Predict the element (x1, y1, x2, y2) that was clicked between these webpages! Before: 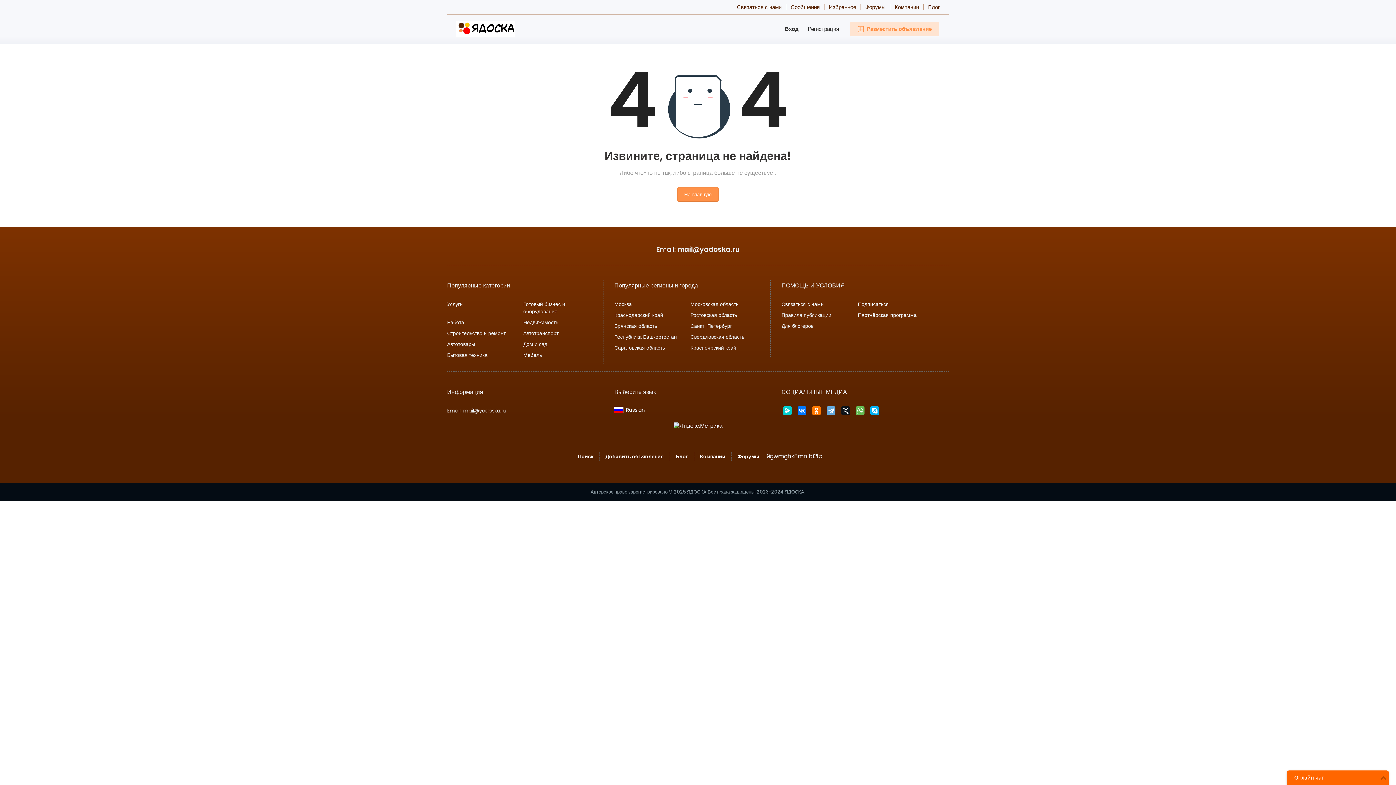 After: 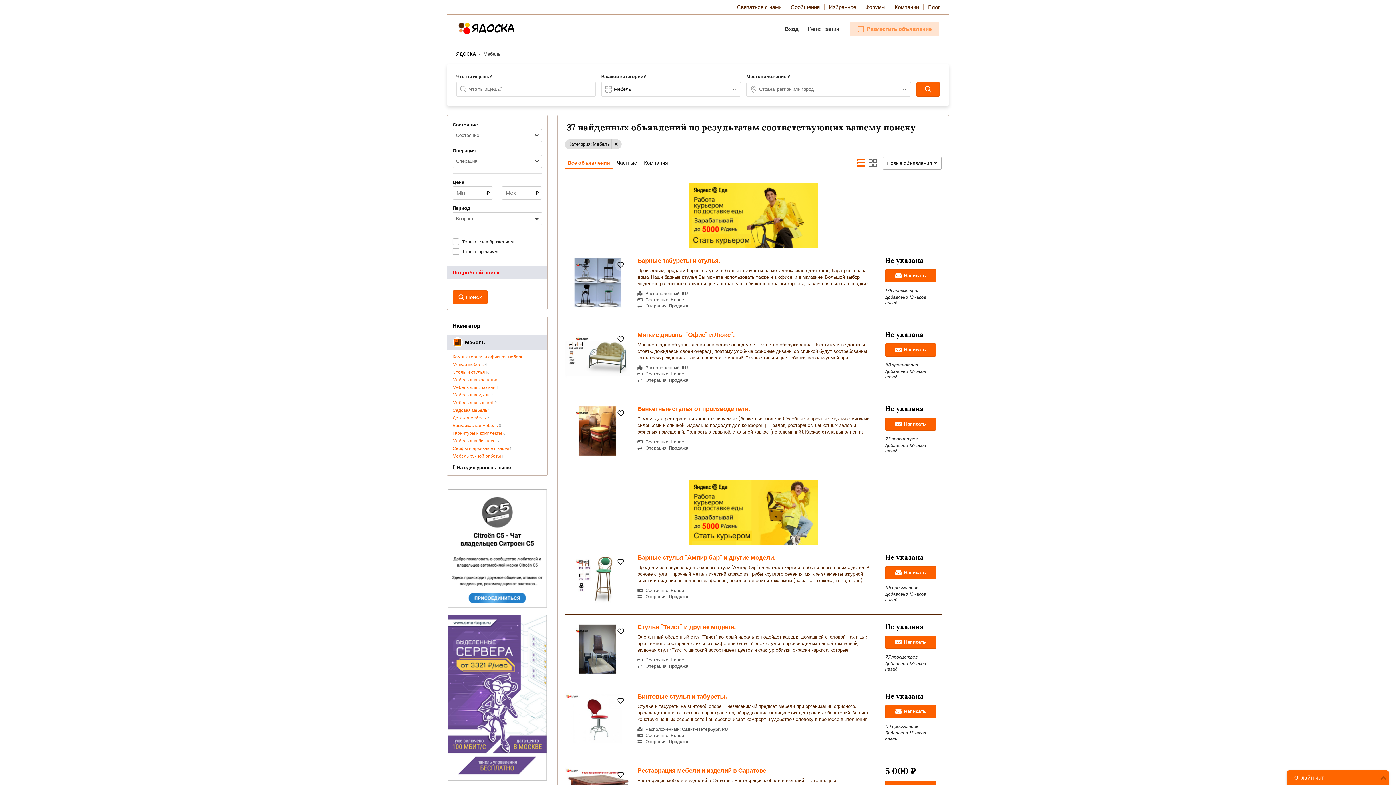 Action: bbox: (523, 351, 541, 358) label: Мебель